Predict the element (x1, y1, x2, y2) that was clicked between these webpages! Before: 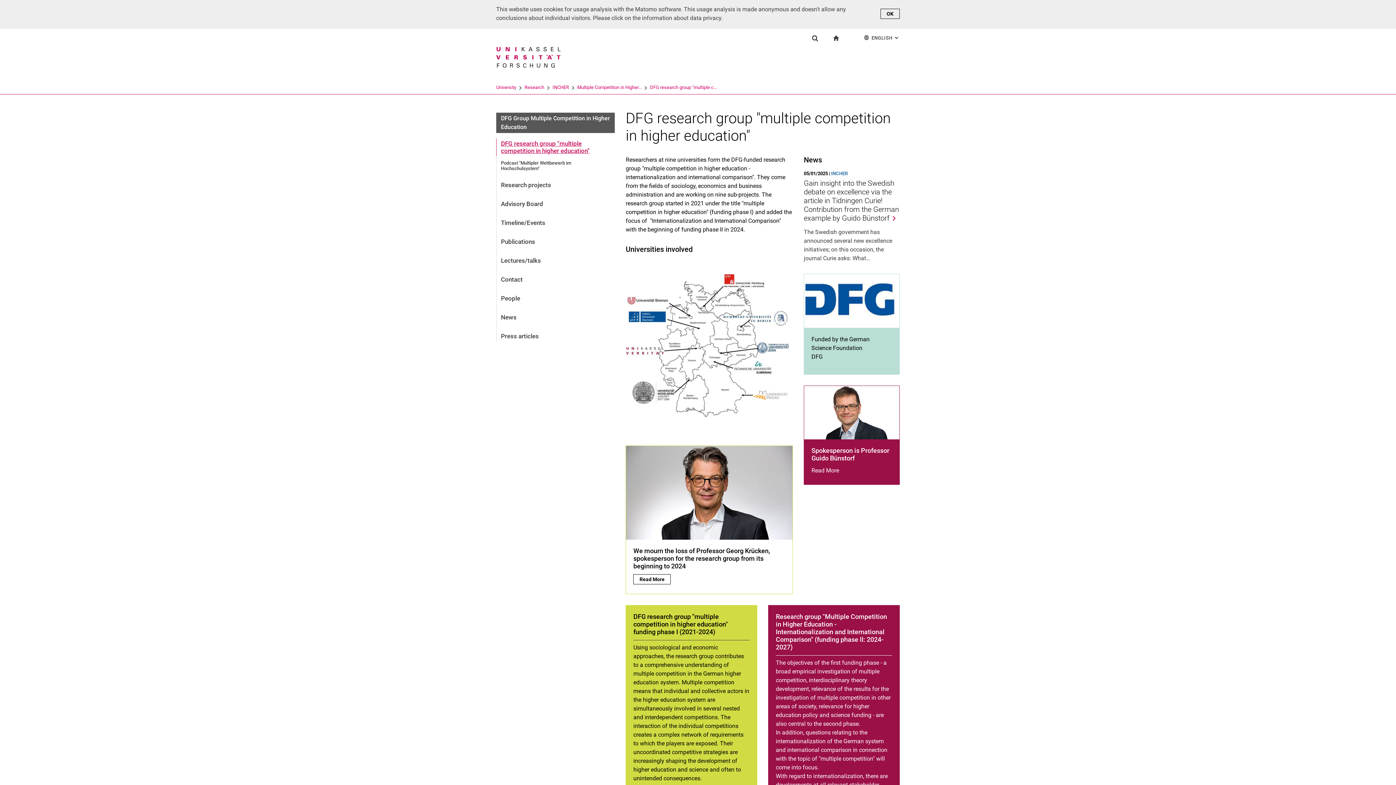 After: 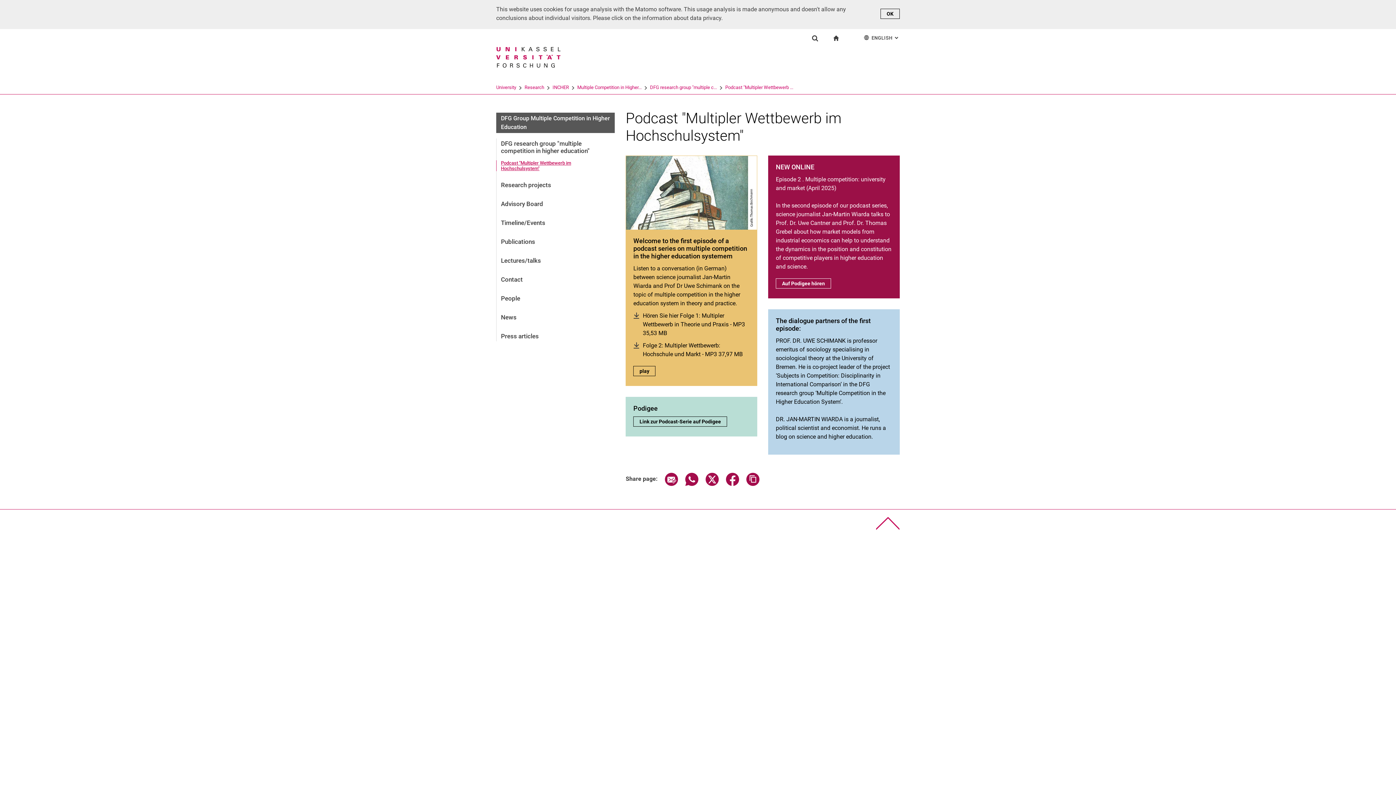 Action: label: Podcast "Multipler Wettbewerb im Hochschulsystem" bbox: (496, 160, 615, 171)